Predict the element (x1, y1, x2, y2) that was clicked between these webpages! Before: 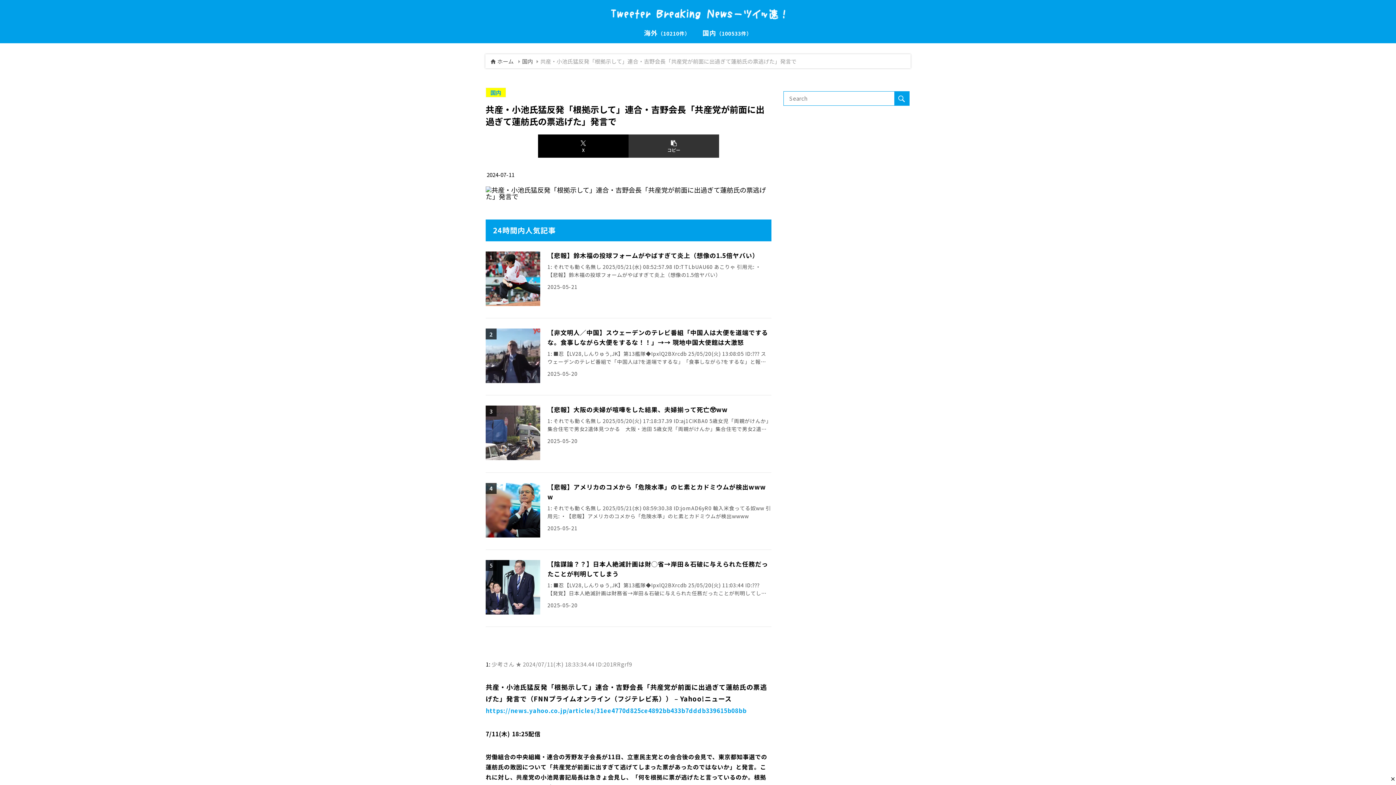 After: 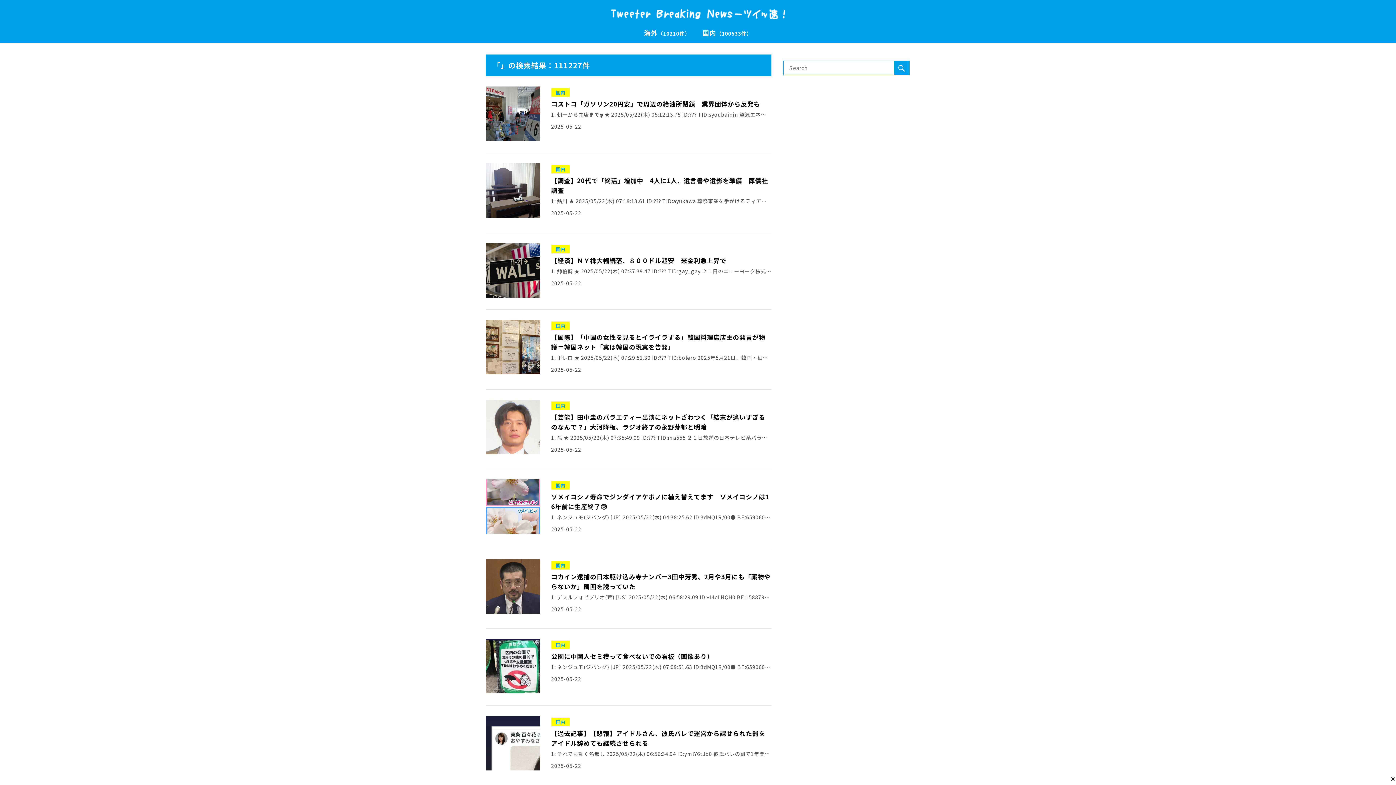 Action: label: button bbox: (894, 91, 909, 105)